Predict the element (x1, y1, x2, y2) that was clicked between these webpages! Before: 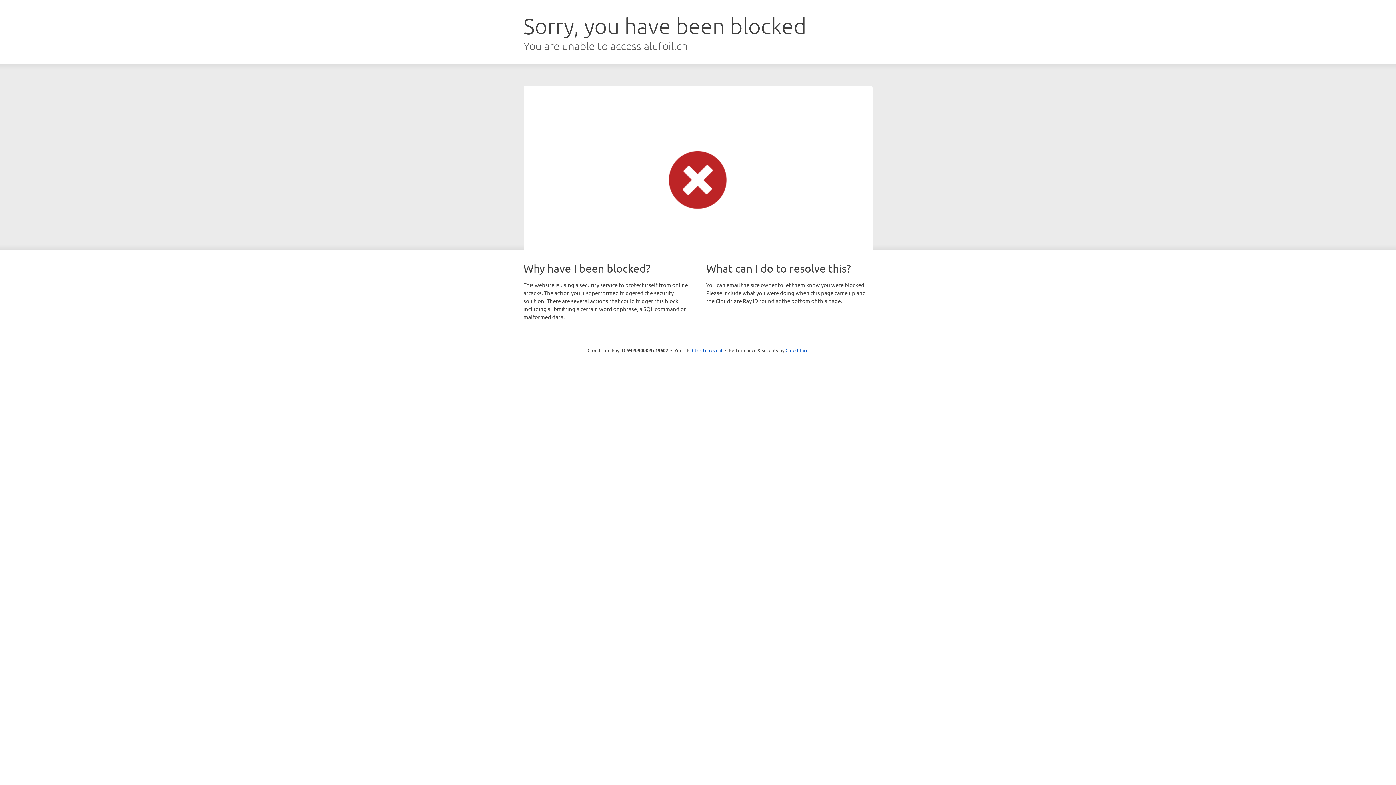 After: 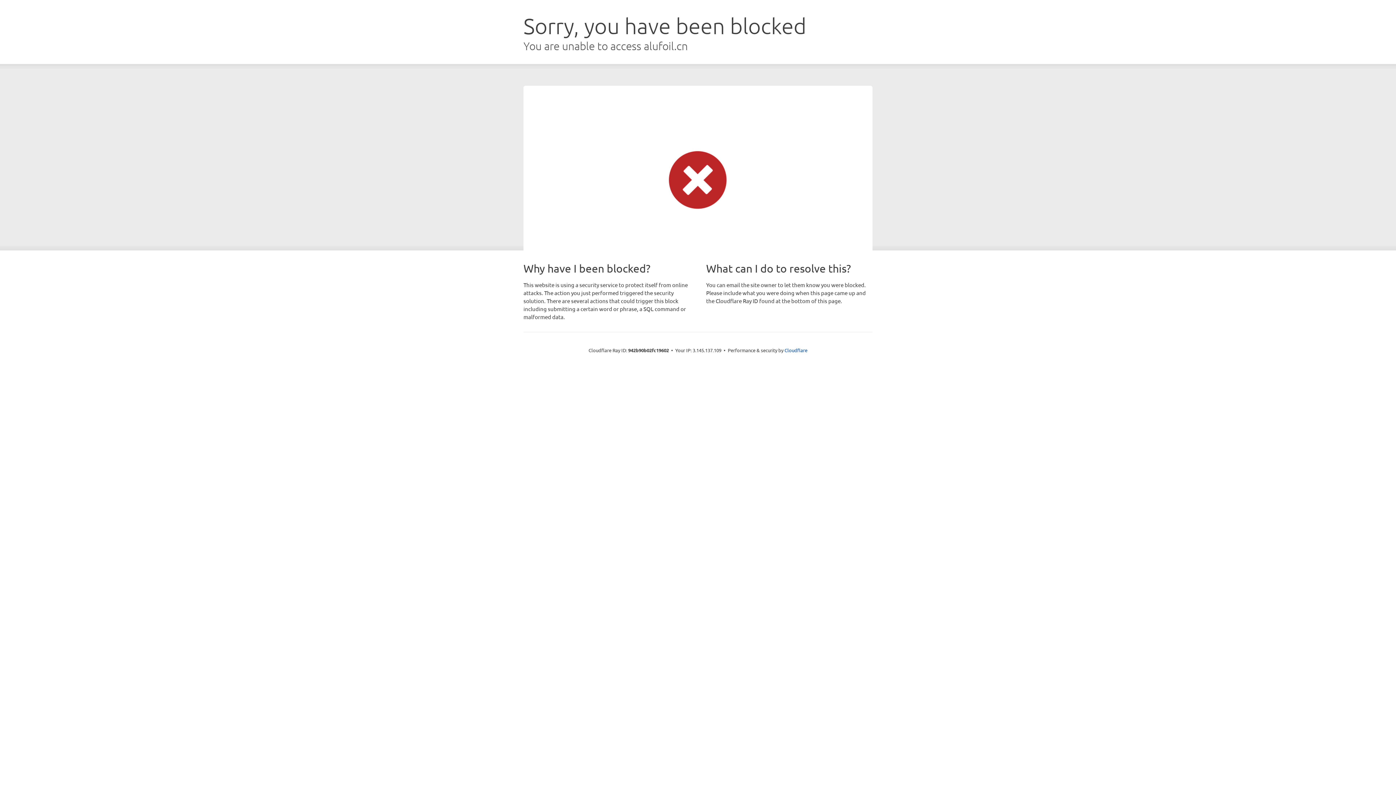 Action: label: Click to reveal bbox: (692, 346, 722, 353)